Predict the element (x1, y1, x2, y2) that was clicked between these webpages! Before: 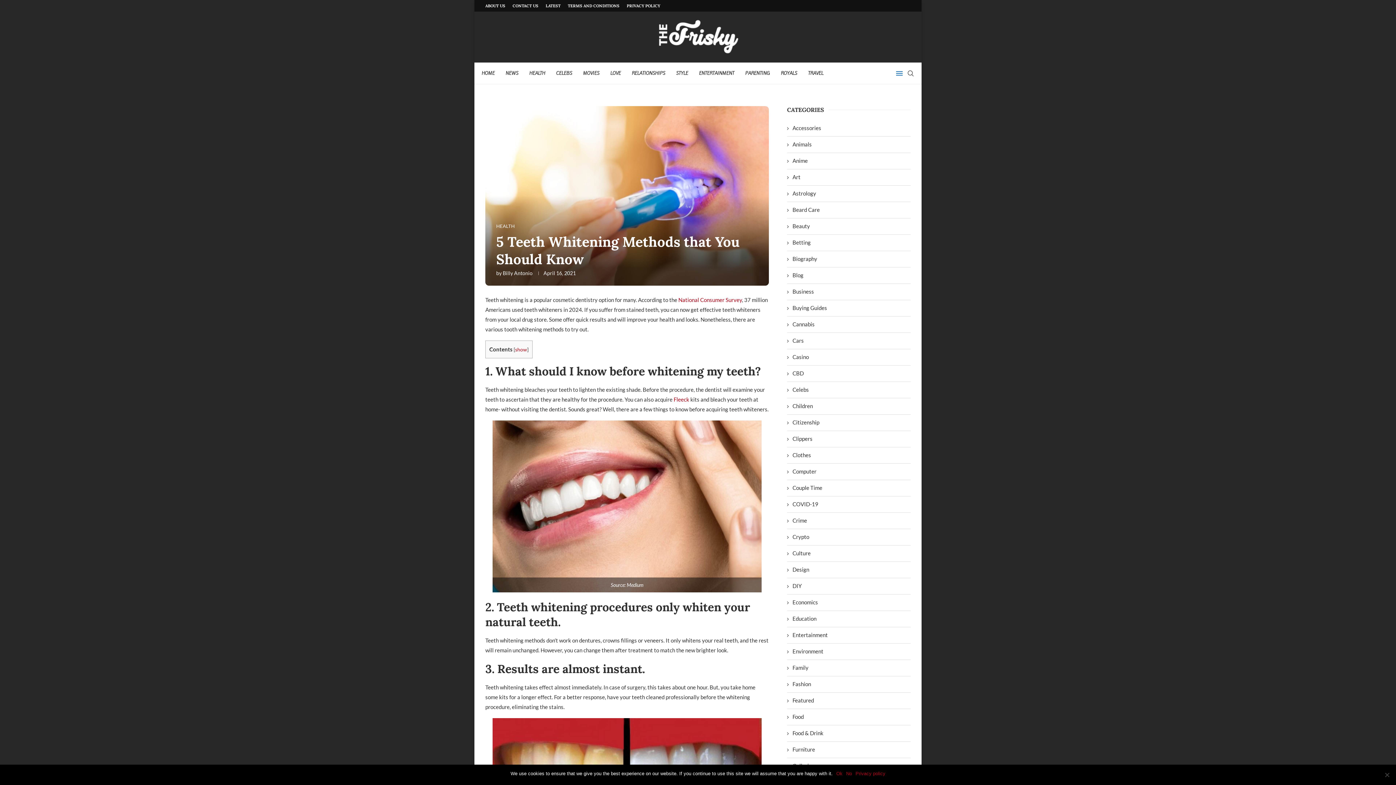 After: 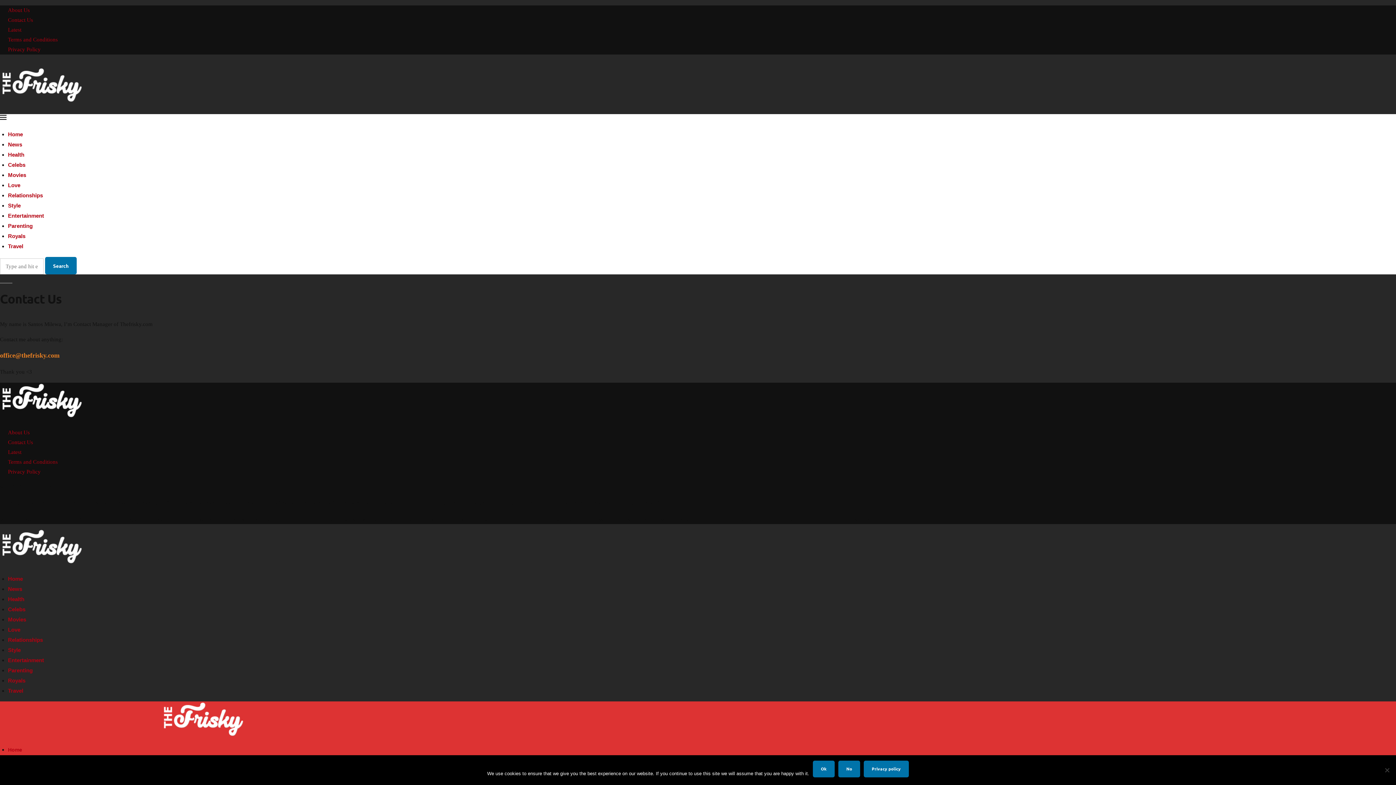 Action: label: CONTACT US bbox: (512, 0, 538, 11)